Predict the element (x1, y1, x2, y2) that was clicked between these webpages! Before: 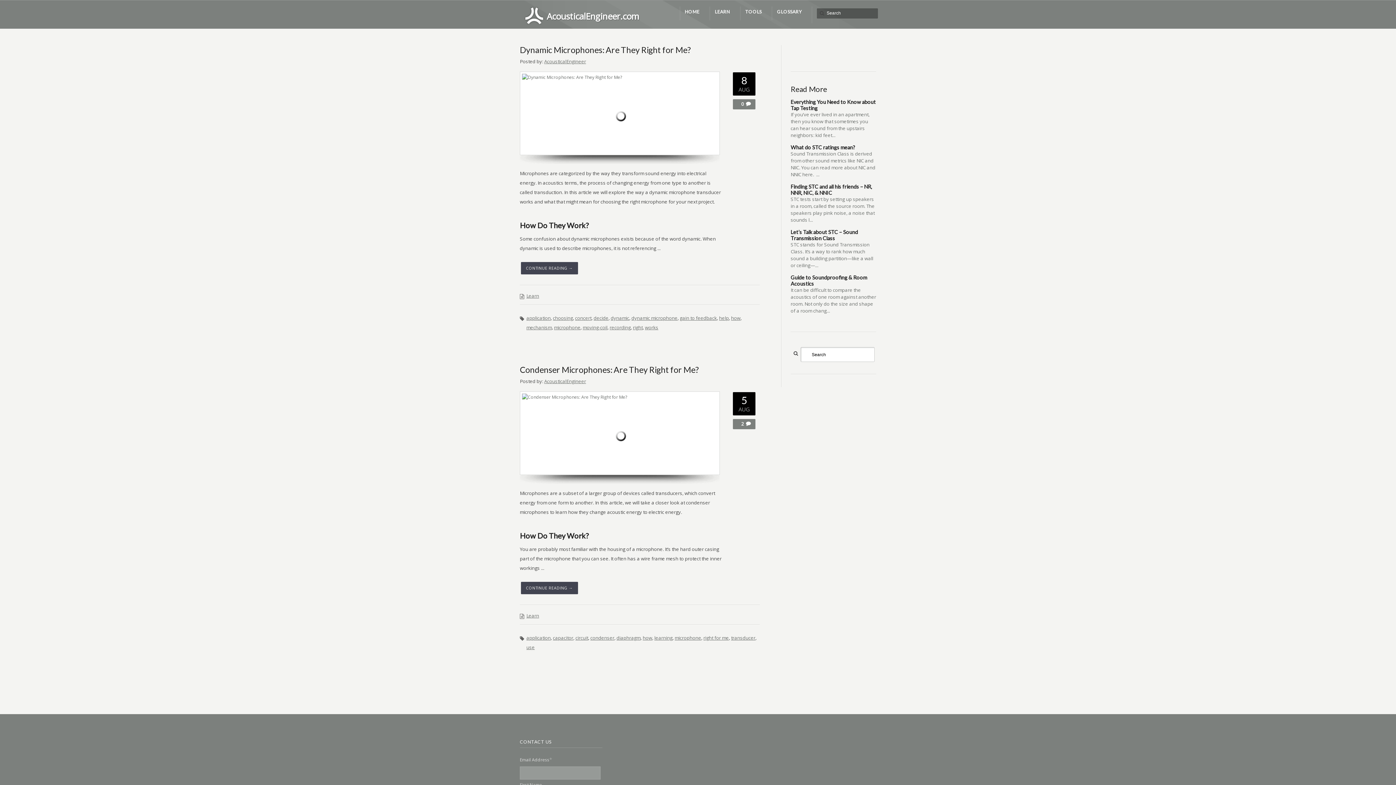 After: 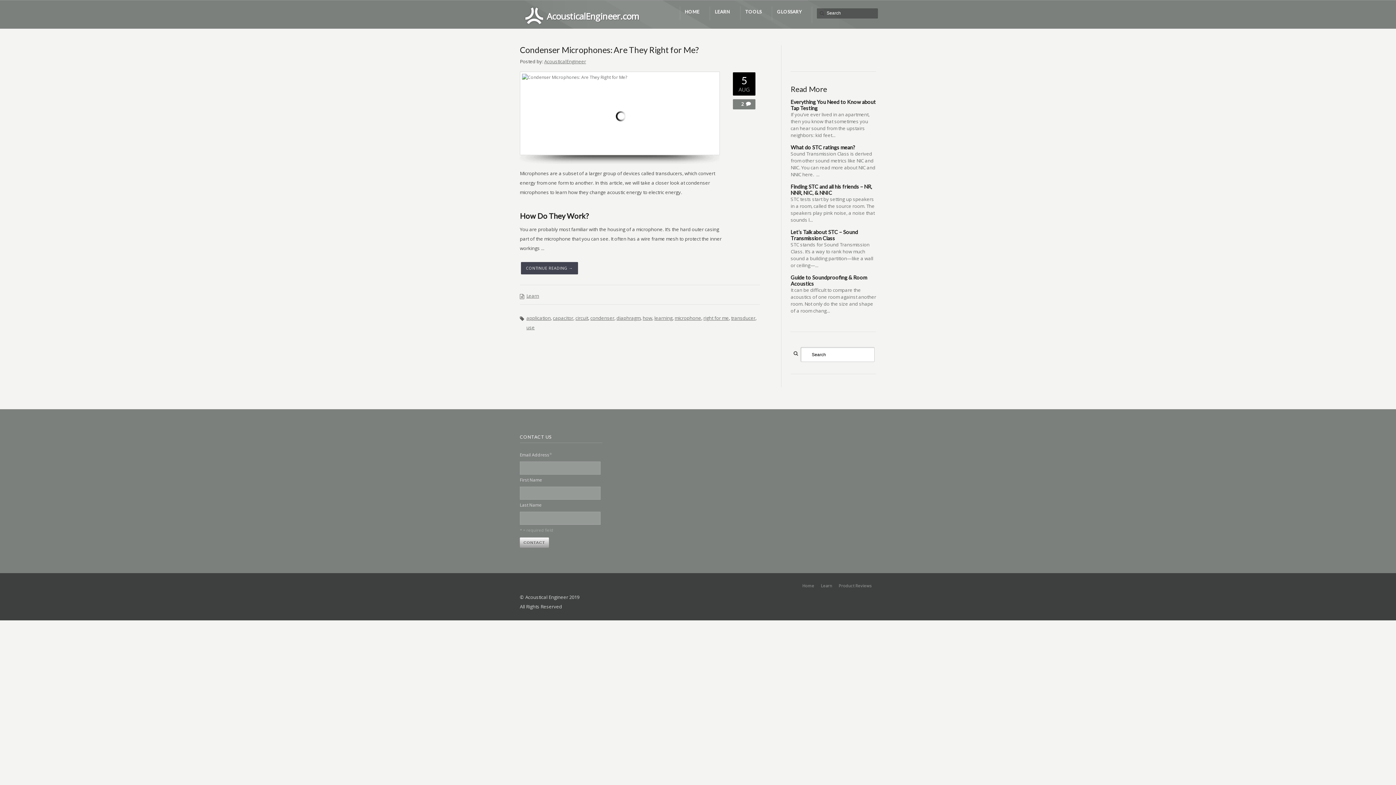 Action: bbox: (703, 634, 729, 641) label: right for me